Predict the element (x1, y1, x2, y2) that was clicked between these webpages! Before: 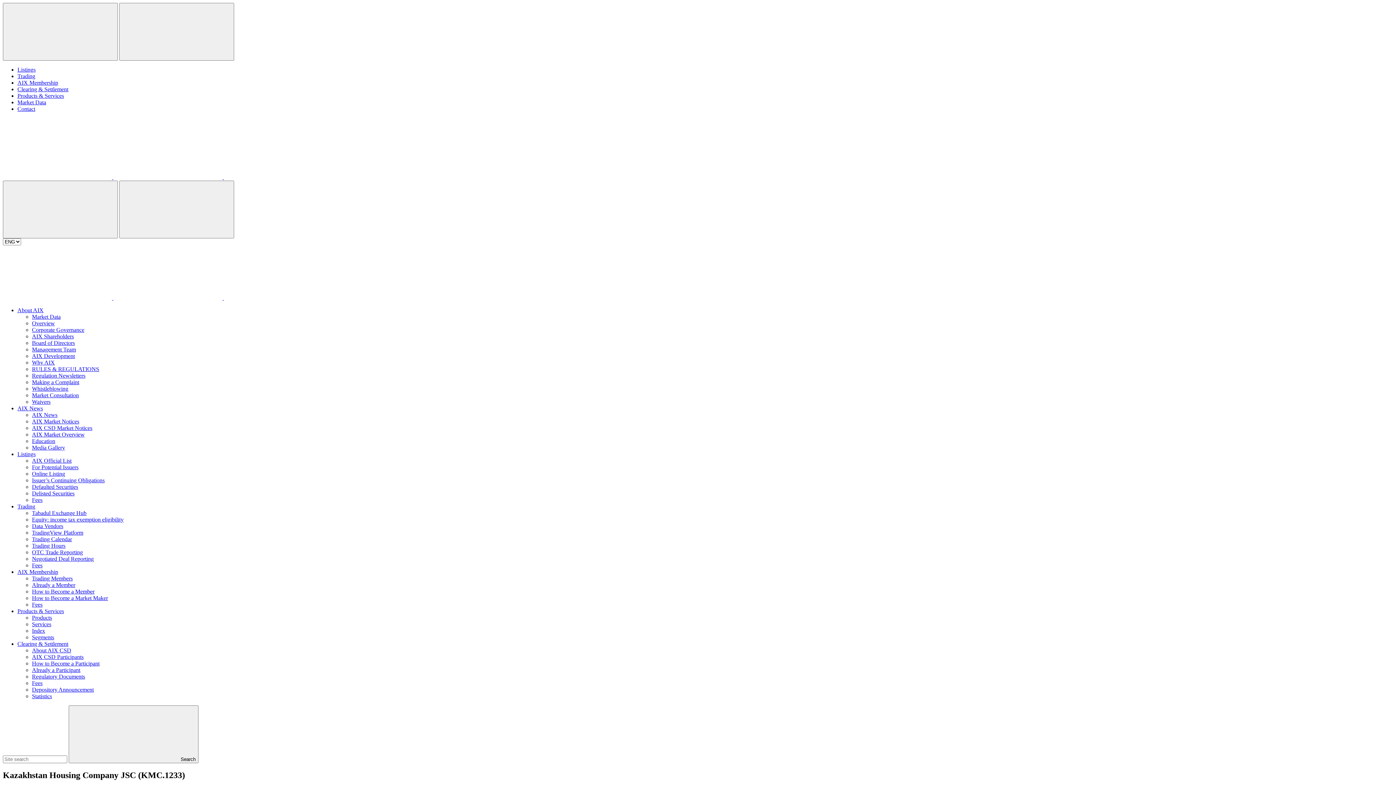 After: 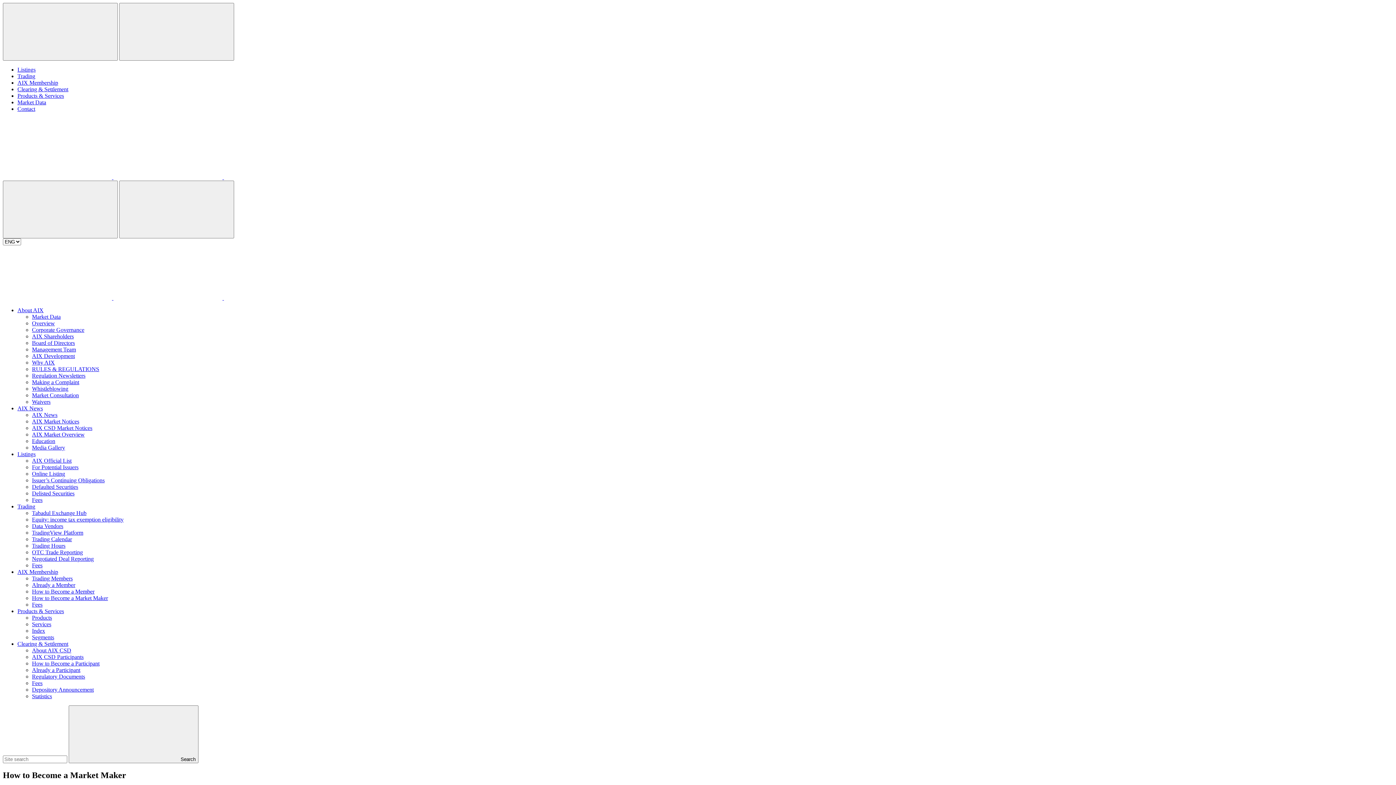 Action: label: How to Become a Market Maker bbox: (32, 595, 108, 601)